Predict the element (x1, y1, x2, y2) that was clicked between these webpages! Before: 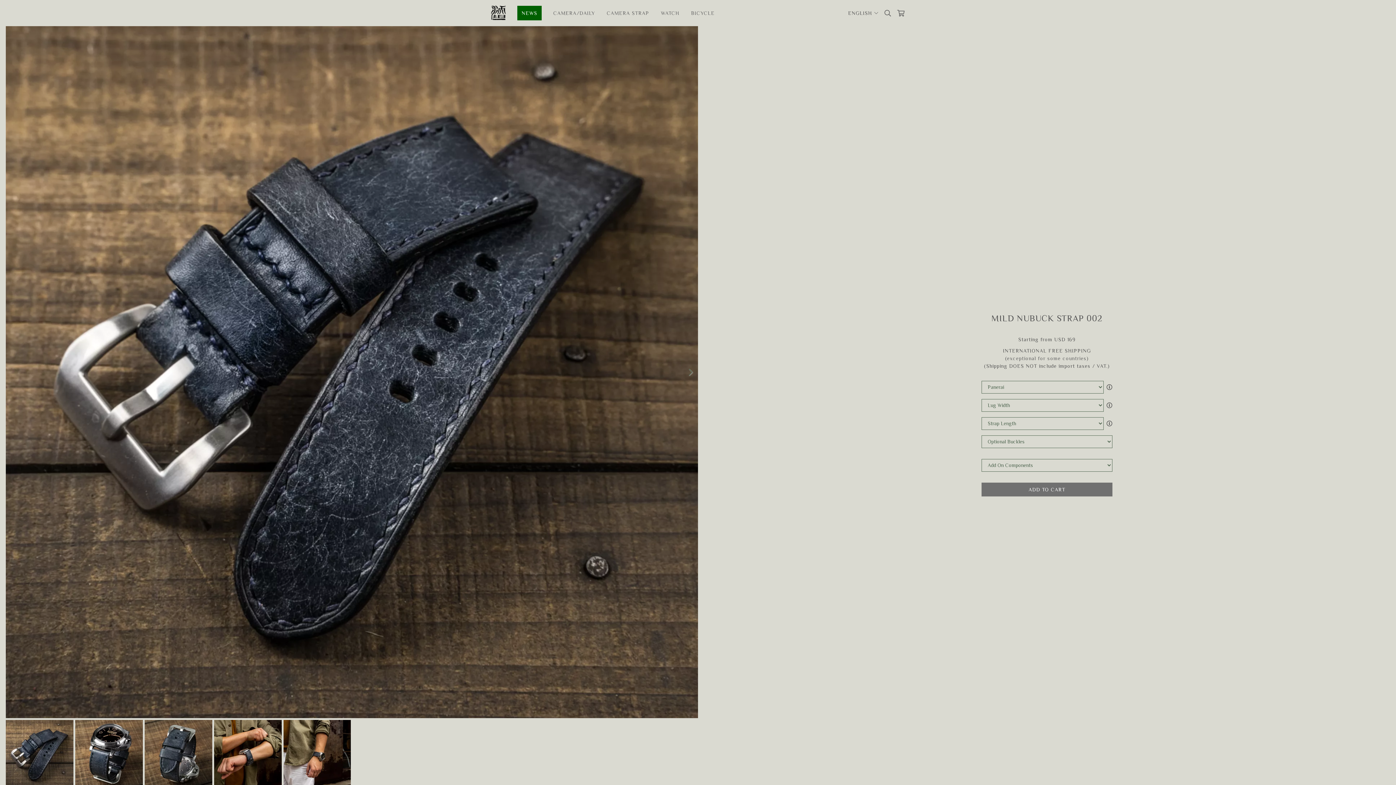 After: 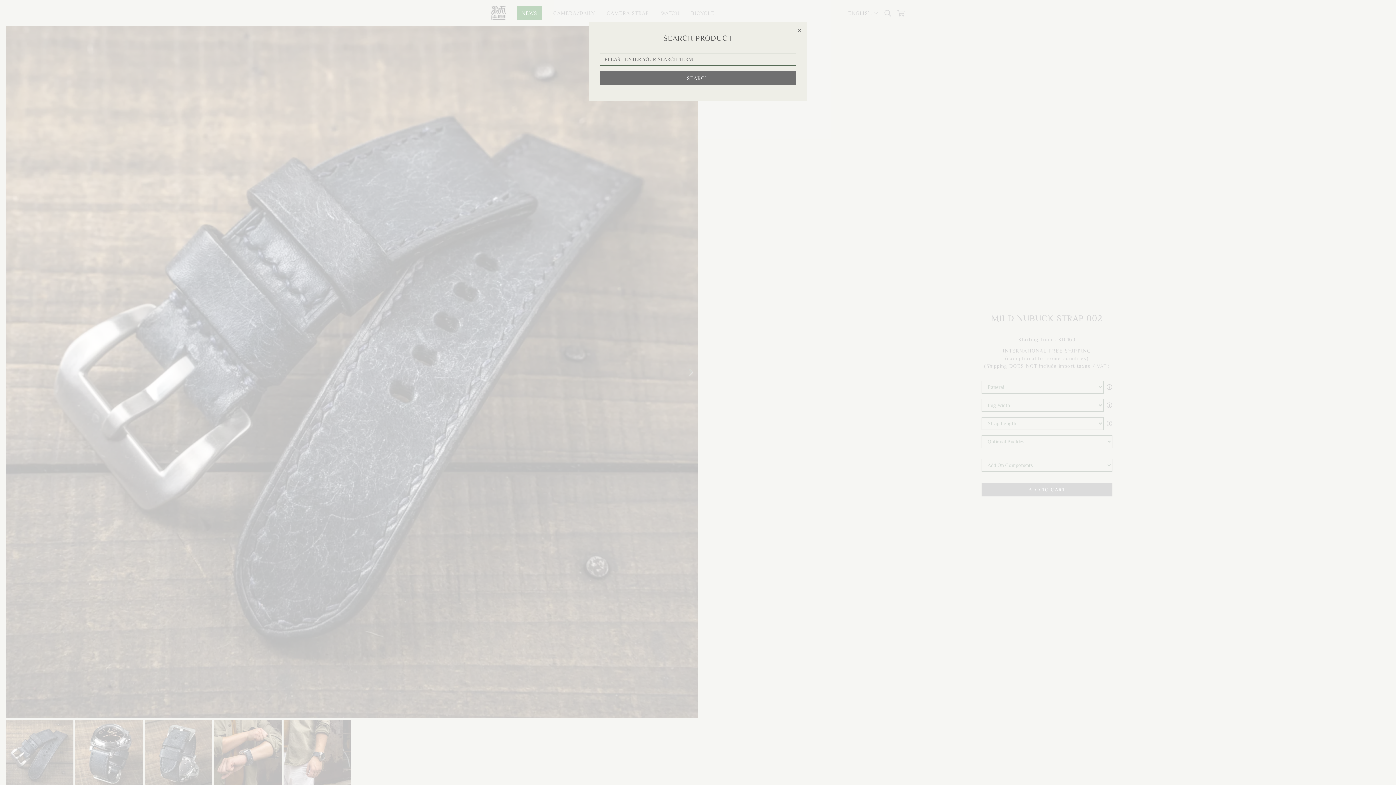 Action: bbox: (884, 9, 891, 16)